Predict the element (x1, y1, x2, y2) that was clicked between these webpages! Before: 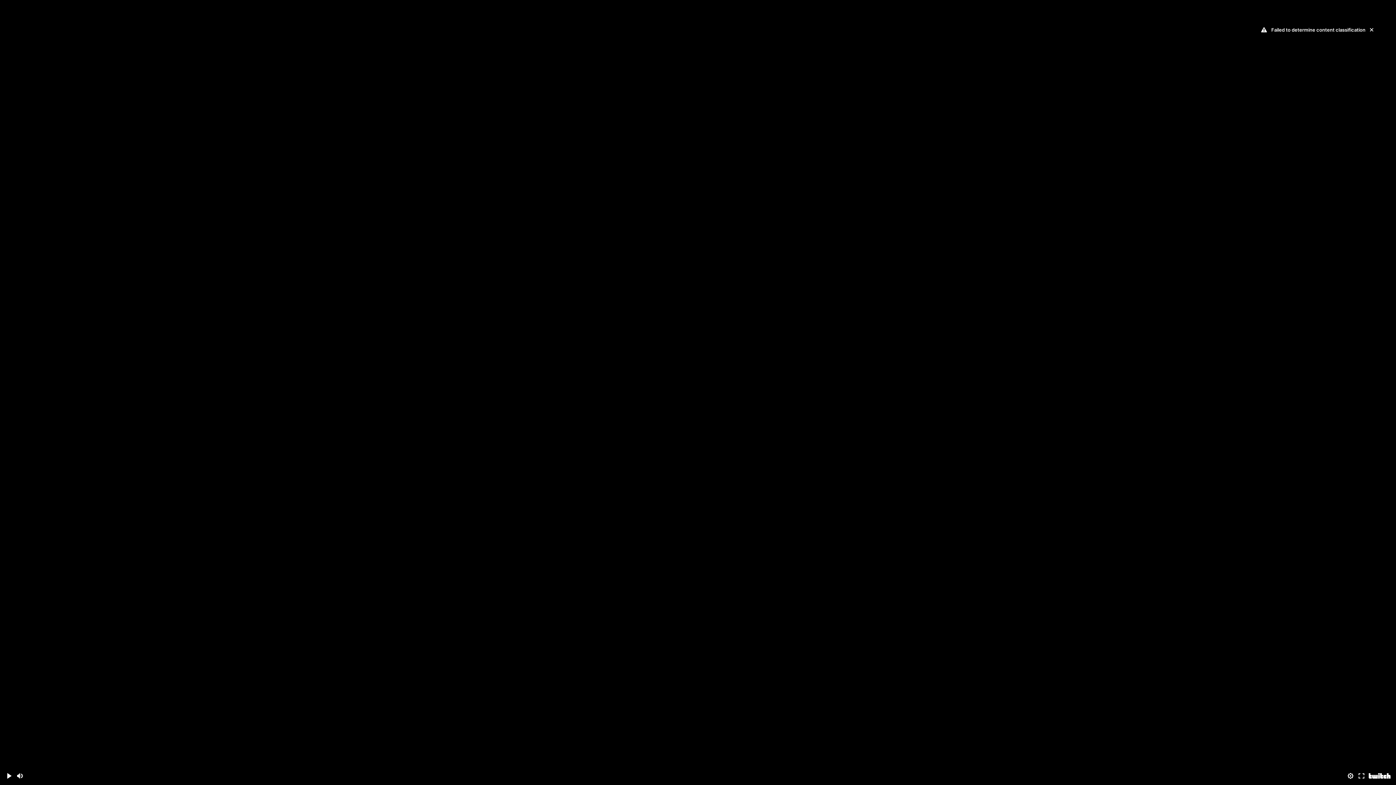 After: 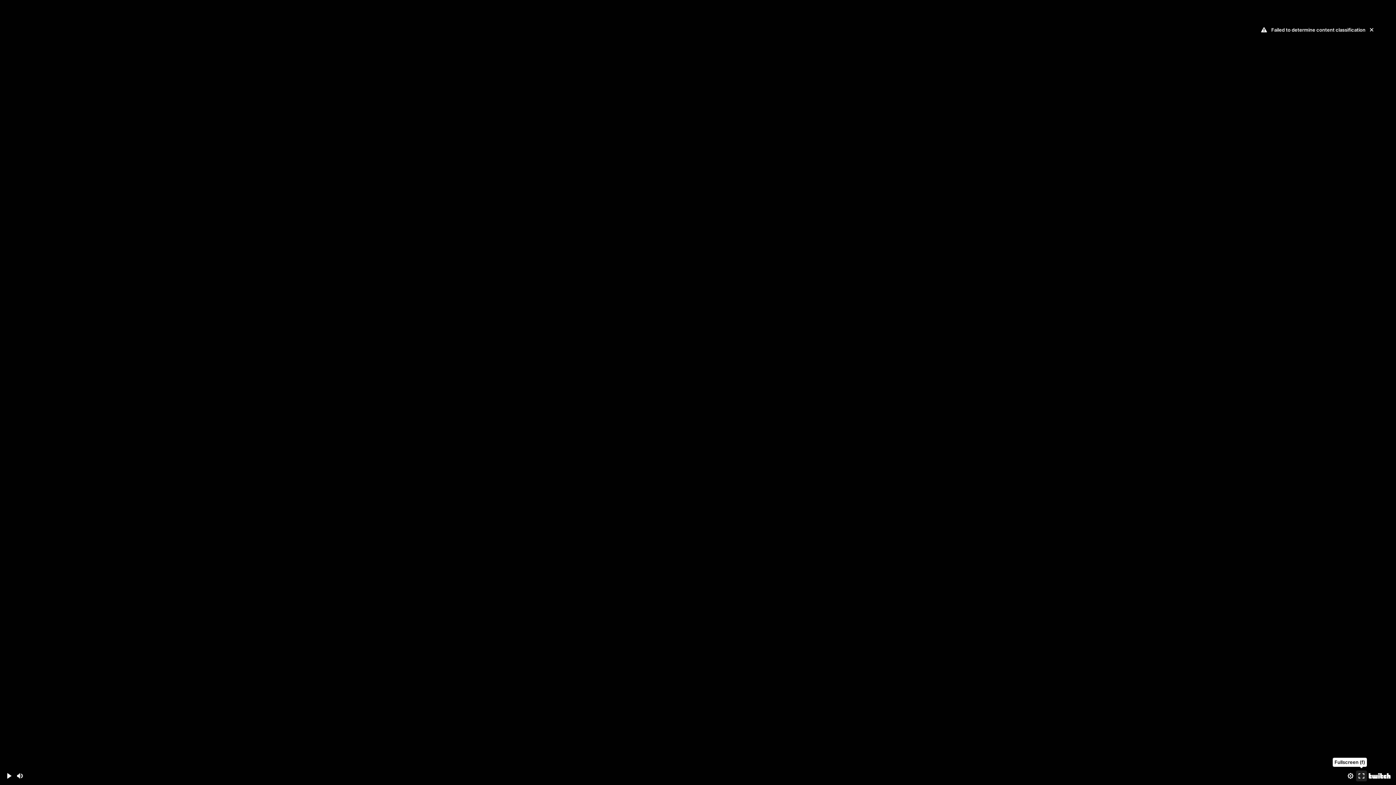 Action: label: Fullscreen (f) bbox: (1356, 770, 1367, 781)